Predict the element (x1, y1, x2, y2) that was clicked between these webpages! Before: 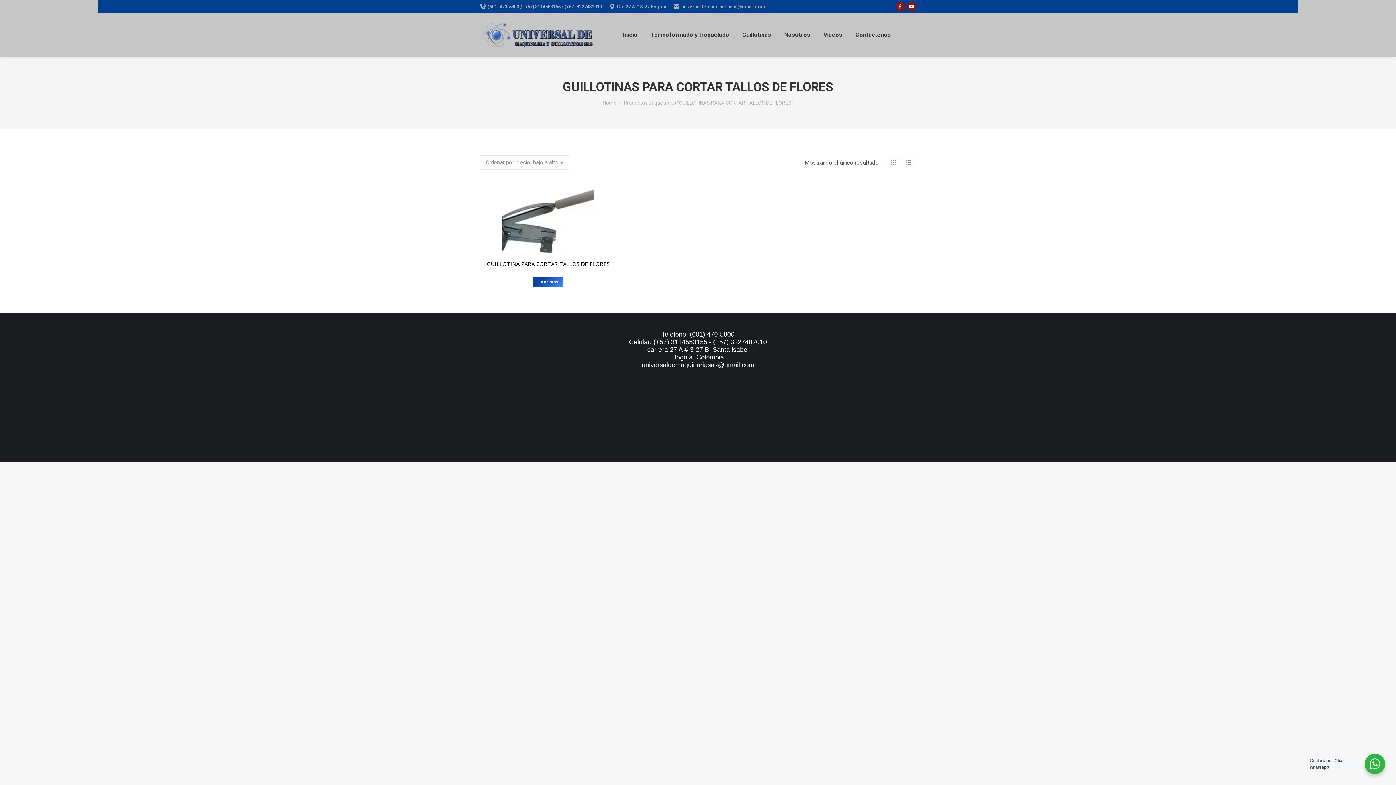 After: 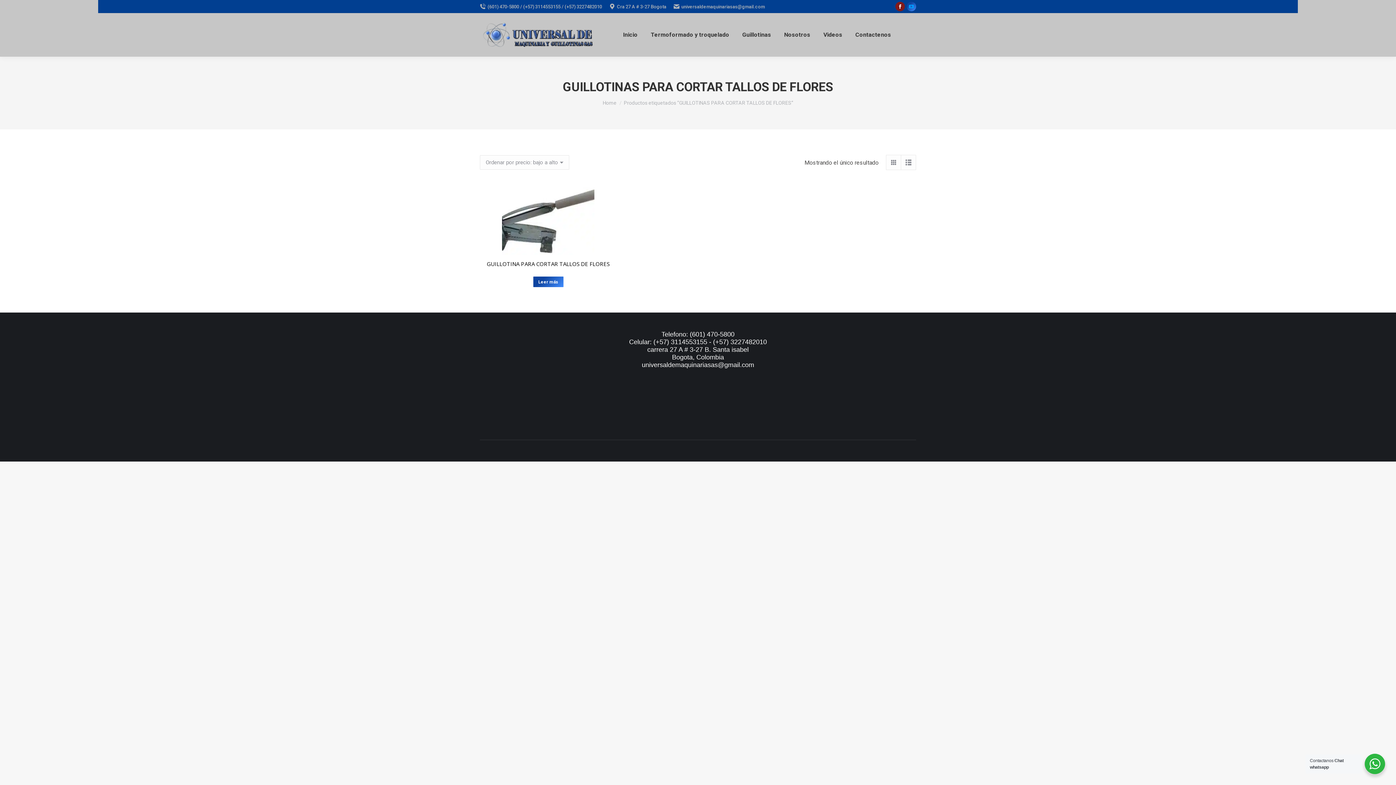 Action: label: YouTube page opens in new window bbox: (906, 1, 916, 11)